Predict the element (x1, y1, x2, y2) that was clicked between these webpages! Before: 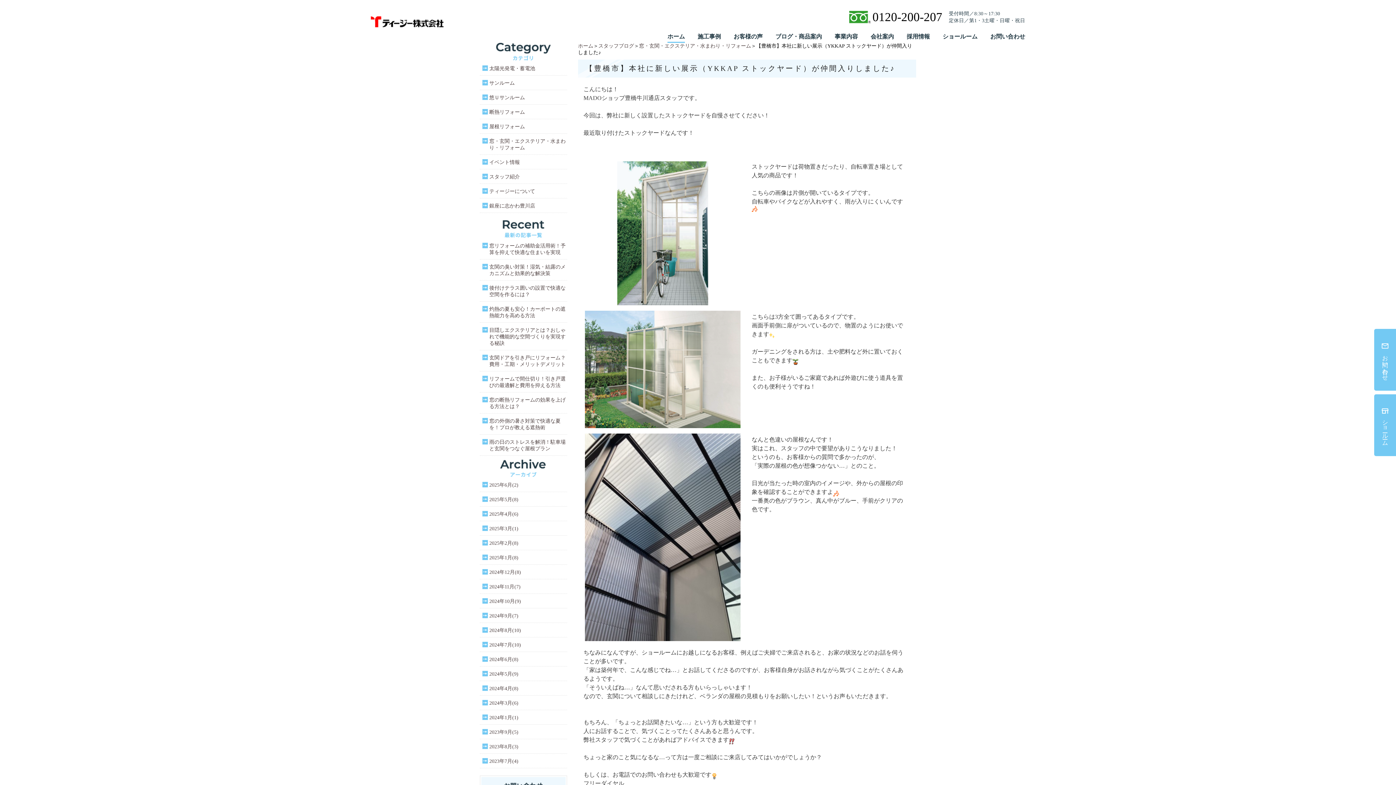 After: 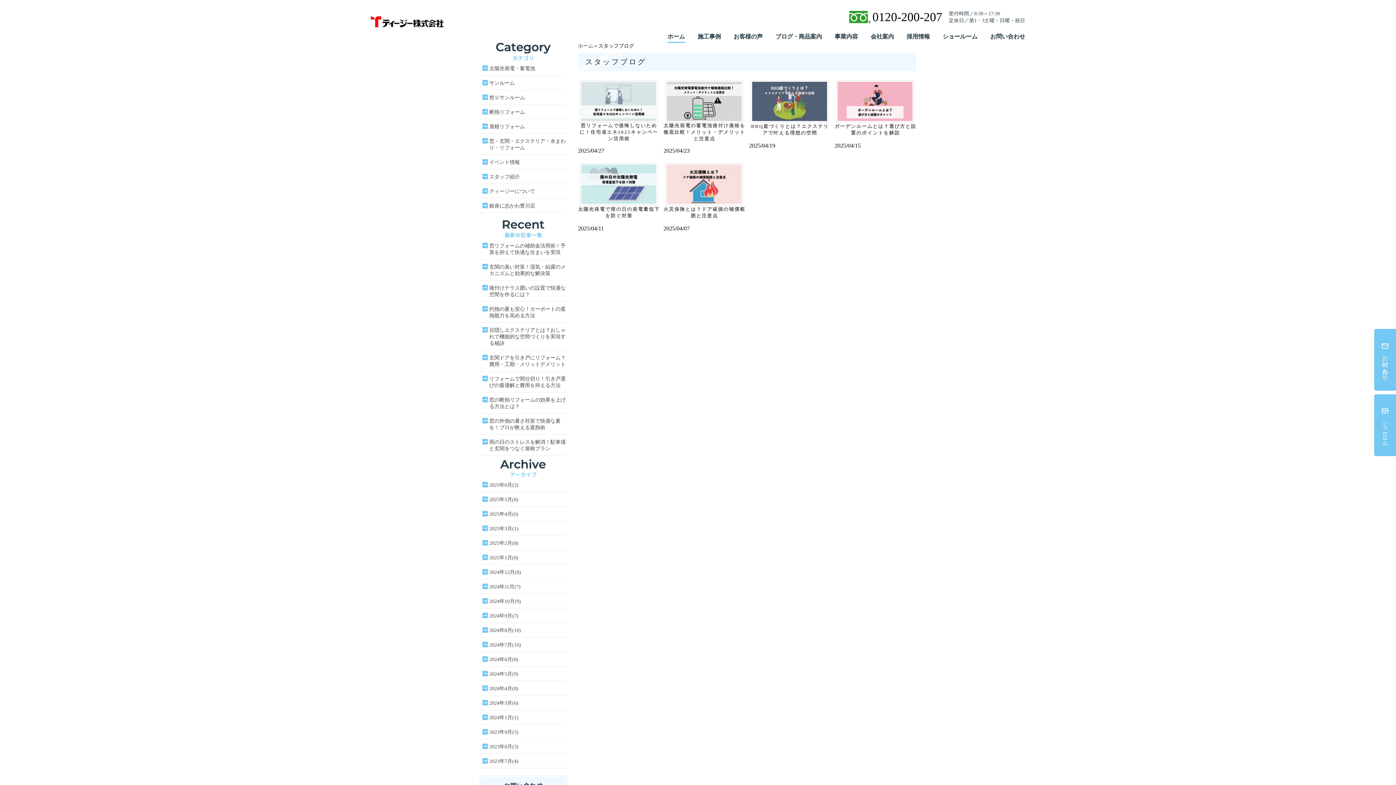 Action: bbox: (480, 510, 567, 521) label: 2025年4月(6)